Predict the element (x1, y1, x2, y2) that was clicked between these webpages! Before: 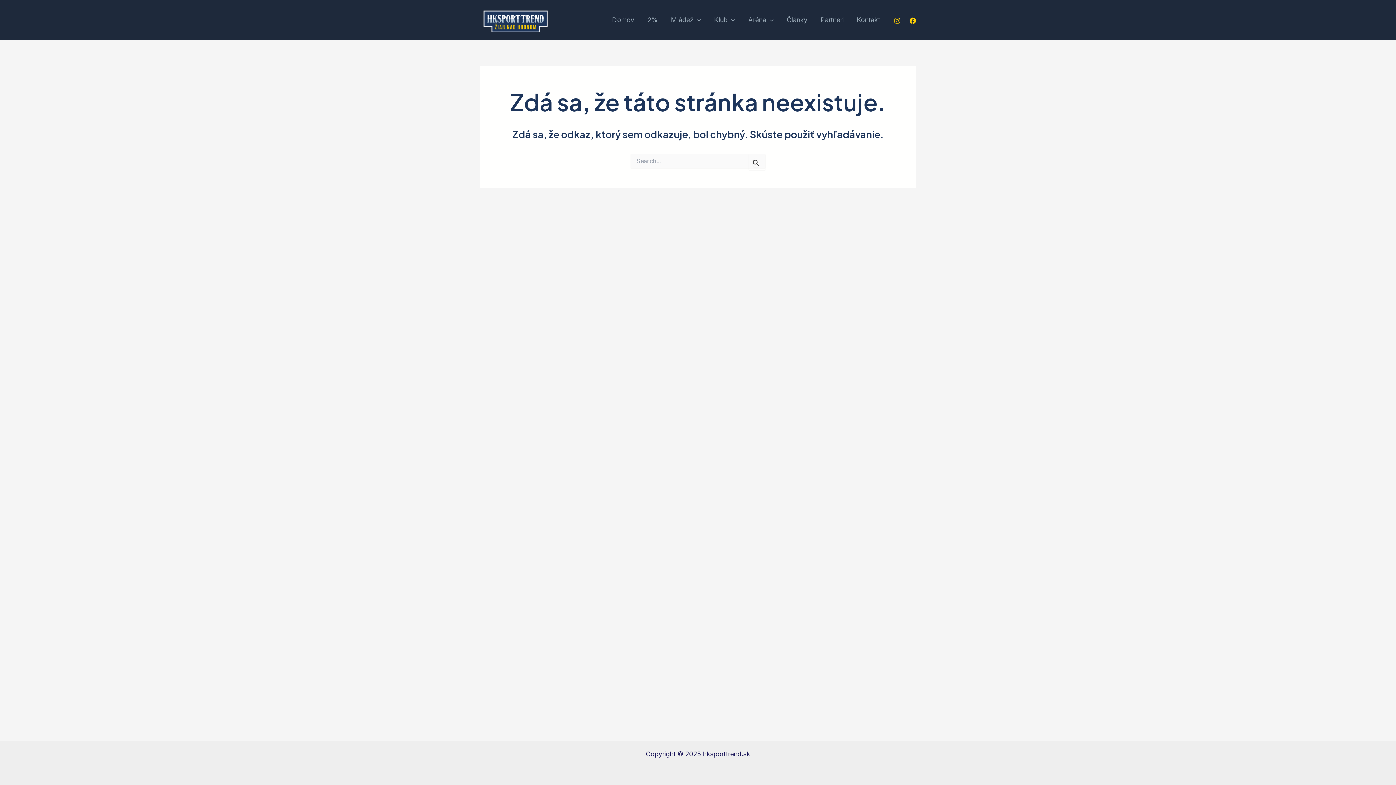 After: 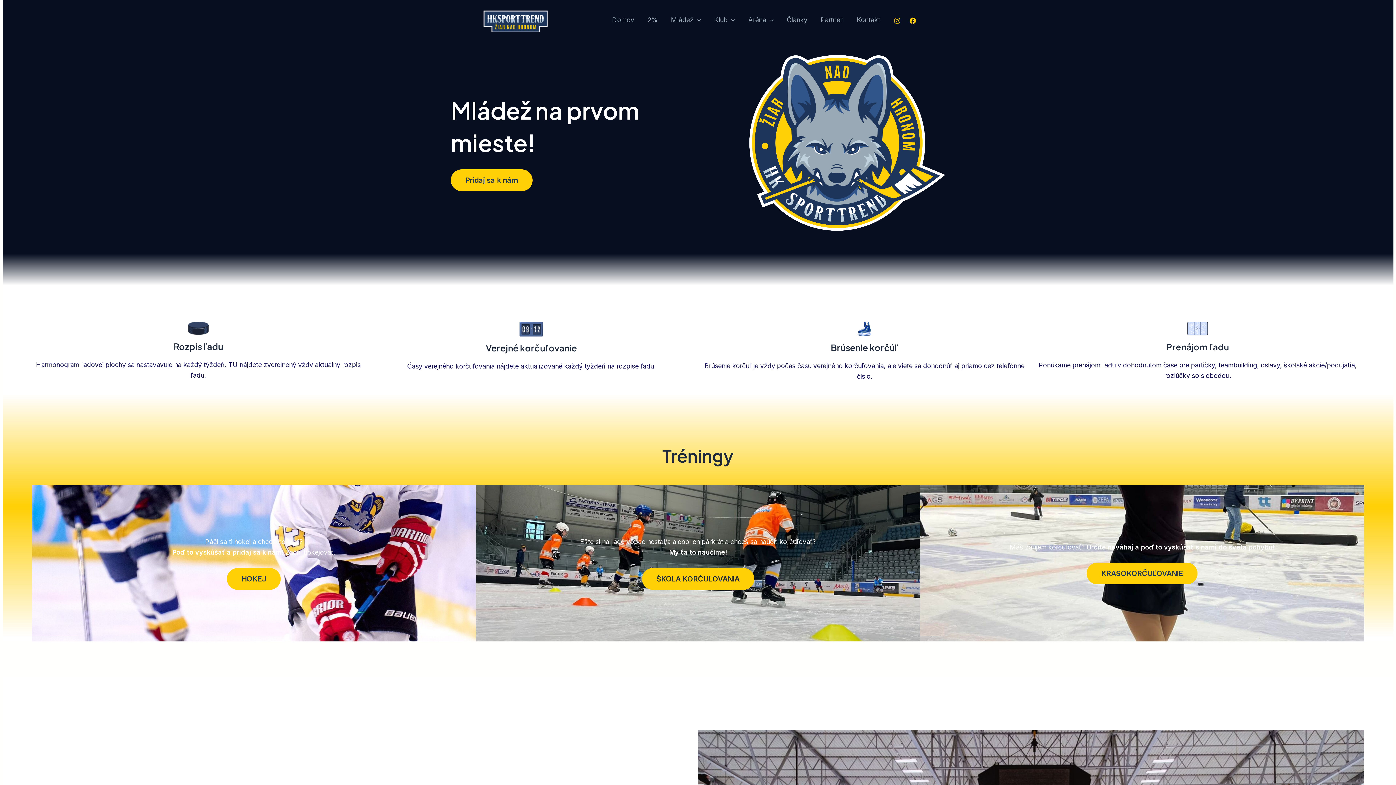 Action: bbox: (605, 15, 640, 25) label: Domov